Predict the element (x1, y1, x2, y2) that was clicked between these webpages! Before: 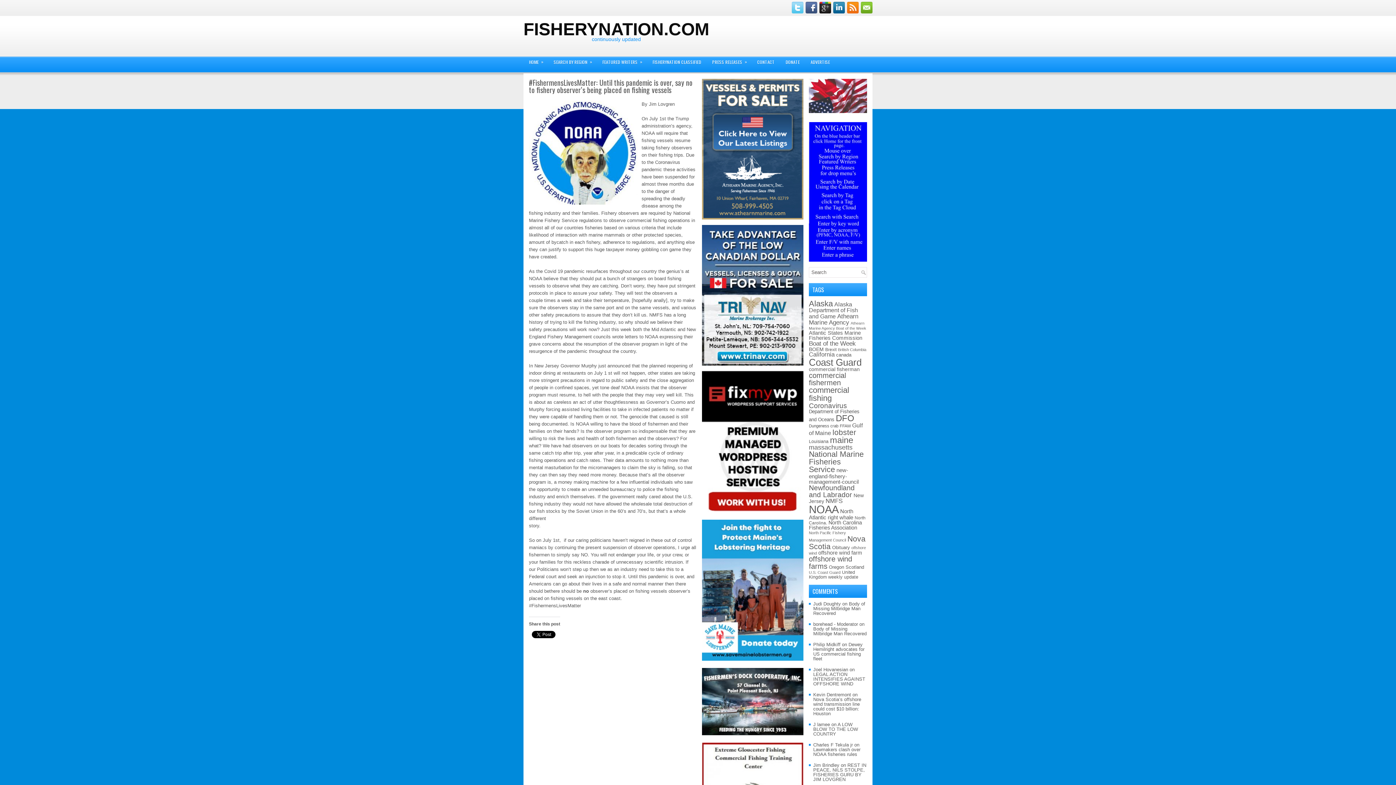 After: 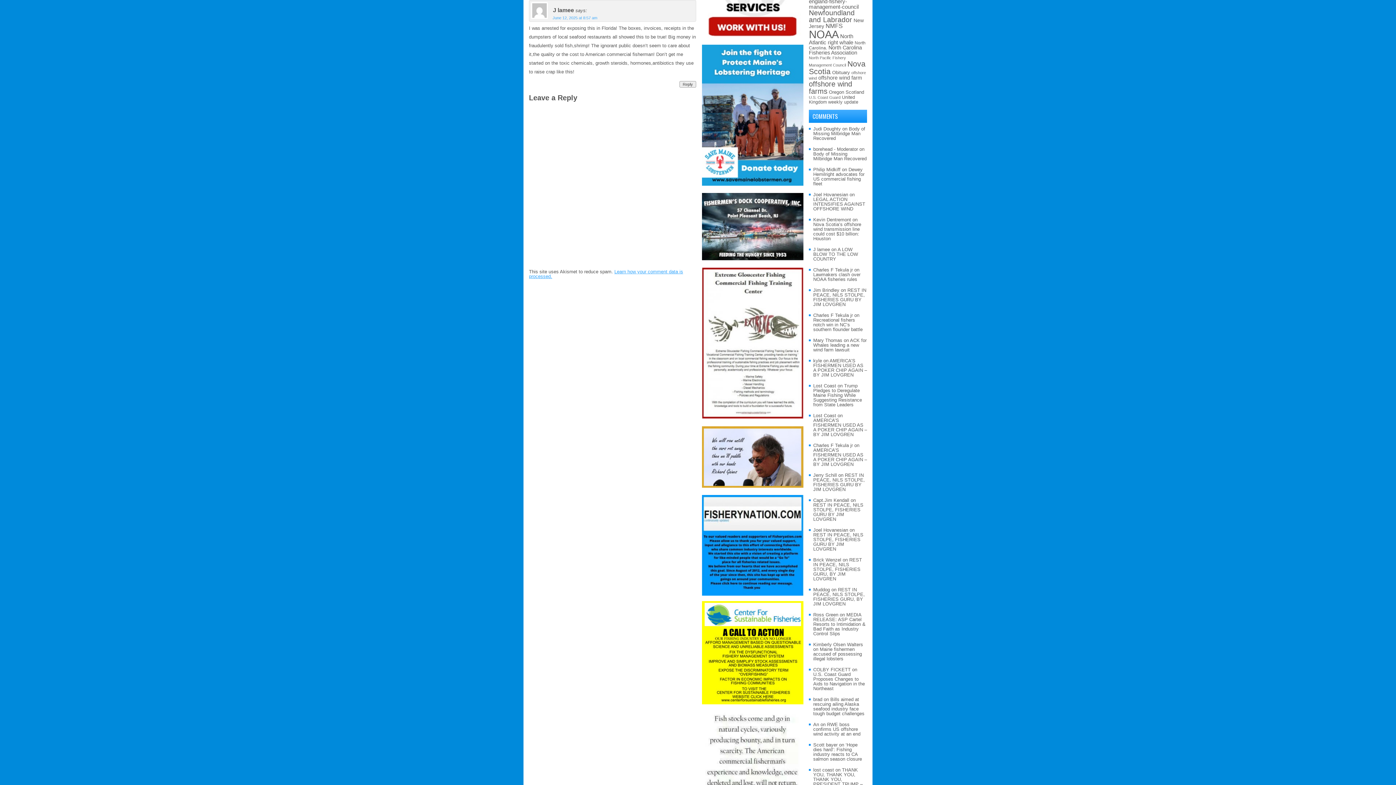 Action: label: A LOW BLOW TO THE LOW COUNTRY bbox: (813, 722, 858, 737)